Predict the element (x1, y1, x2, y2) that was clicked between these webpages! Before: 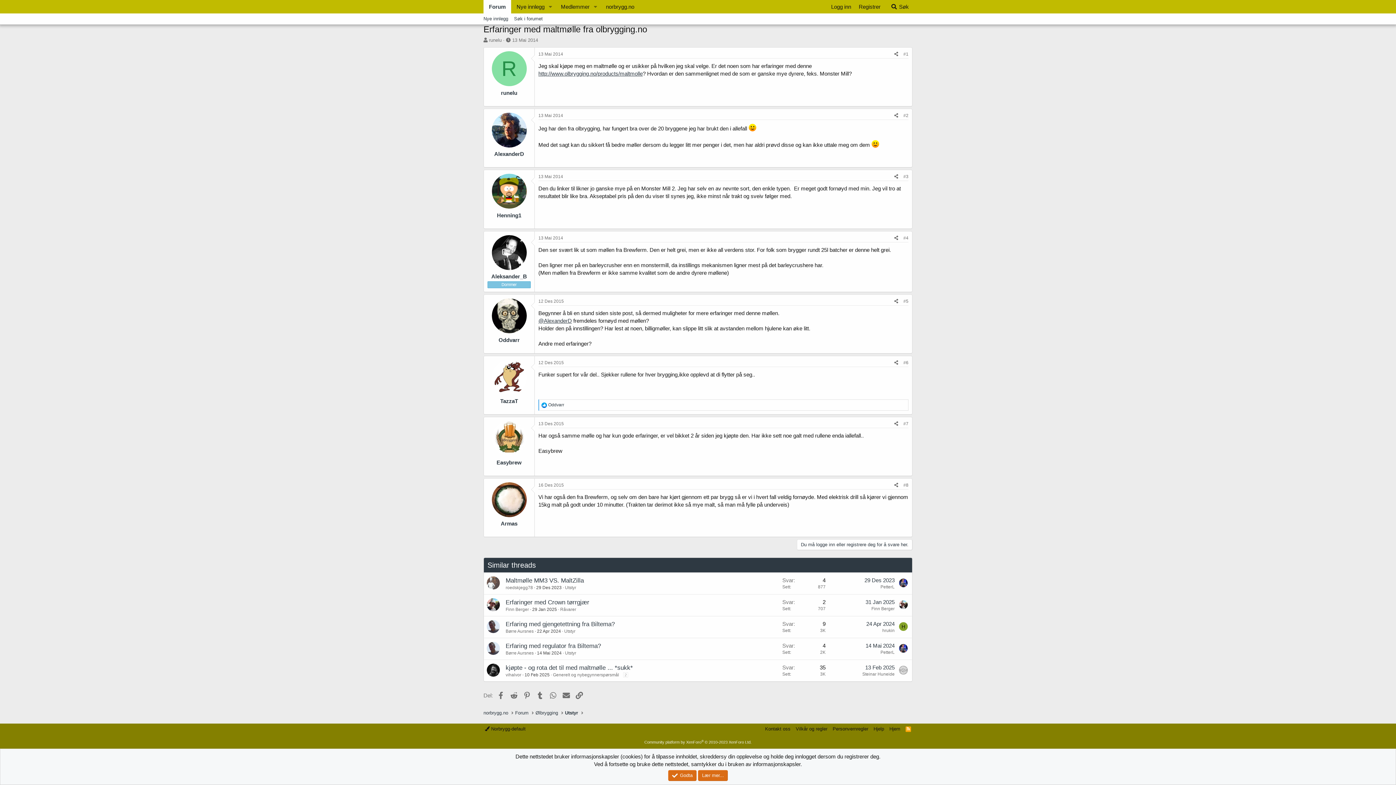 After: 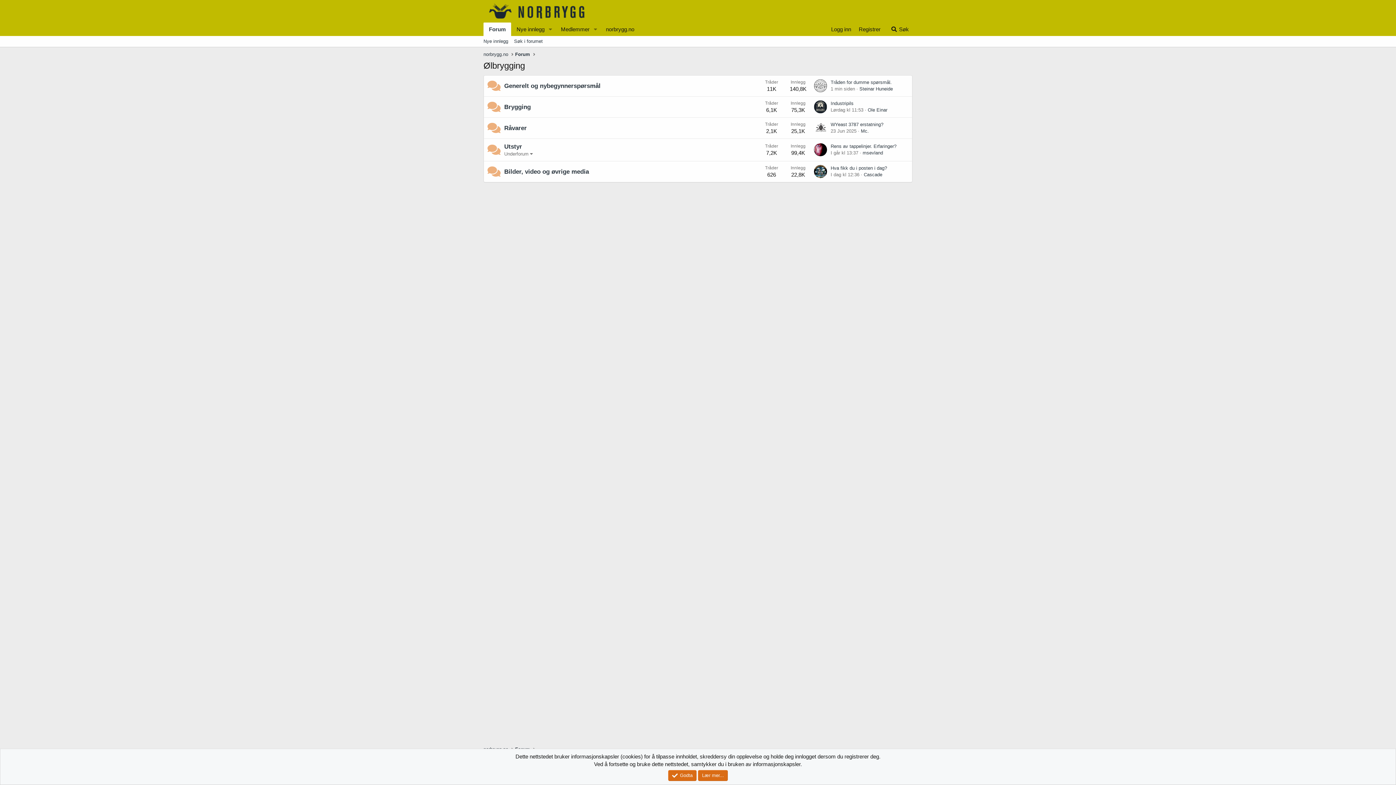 Action: label: Ølbrygging bbox: (535, 709, 558, 716)